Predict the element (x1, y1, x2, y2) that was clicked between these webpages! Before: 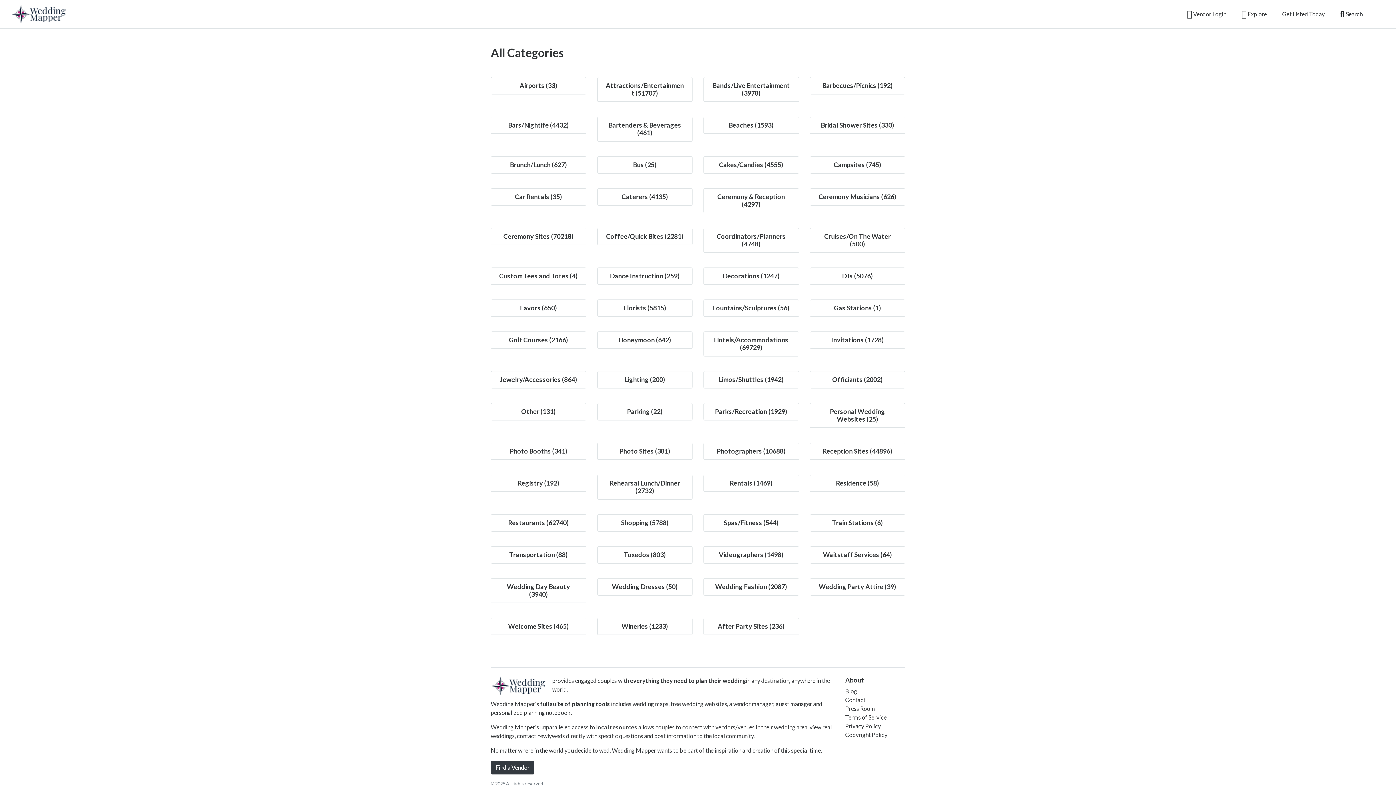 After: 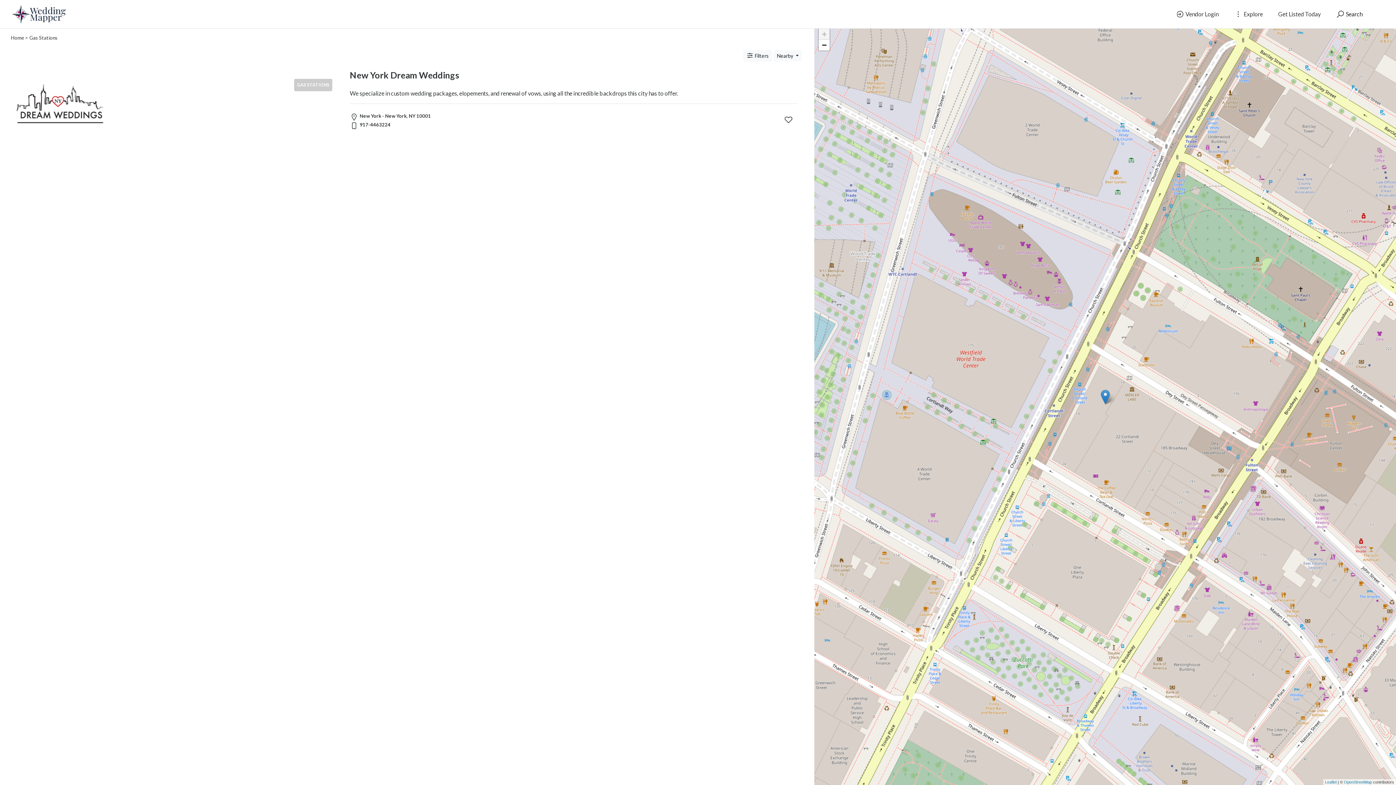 Action: label: Gas Stations (1) bbox: (834, 304, 881, 312)